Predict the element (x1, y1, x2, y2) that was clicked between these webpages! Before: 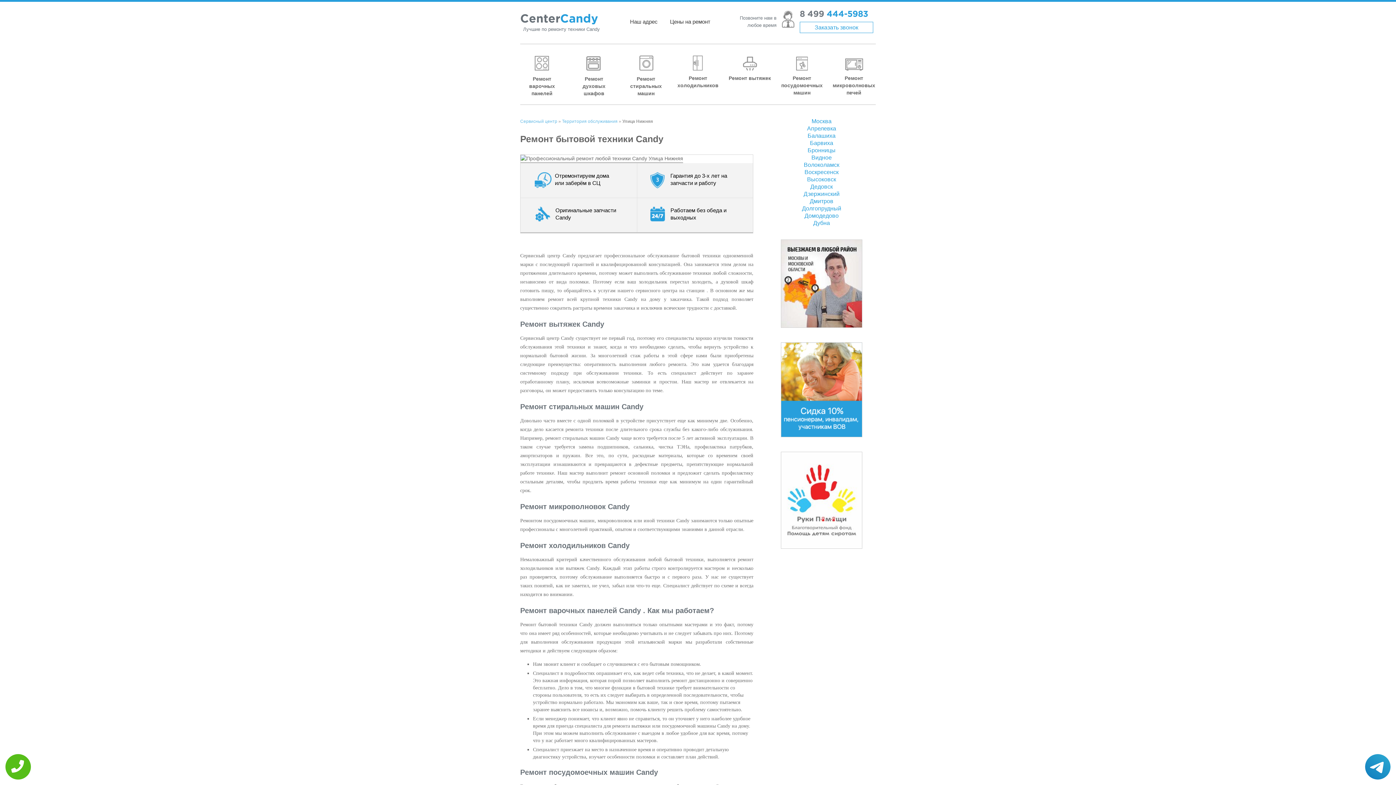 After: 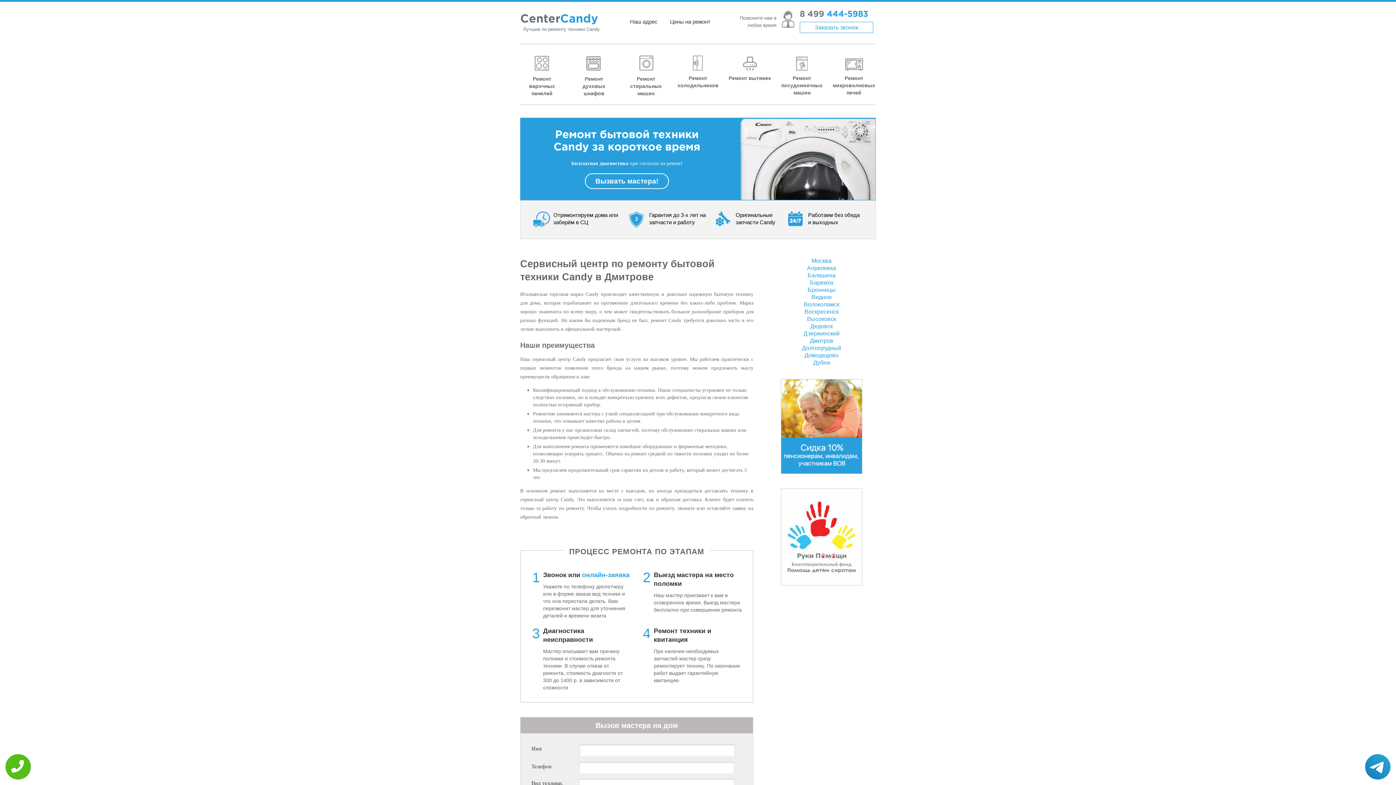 Action: bbox: (809, 198, 833, 204) label: Дмитров